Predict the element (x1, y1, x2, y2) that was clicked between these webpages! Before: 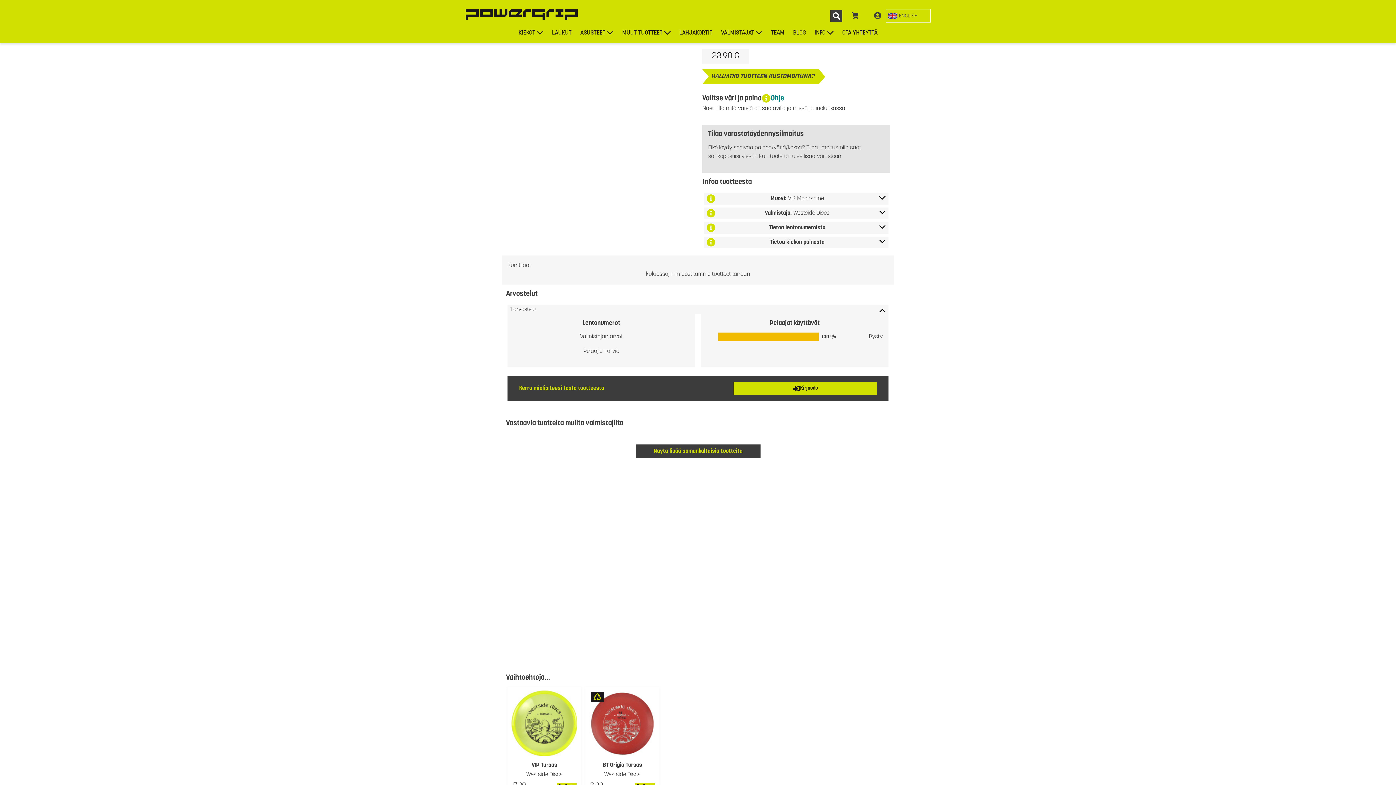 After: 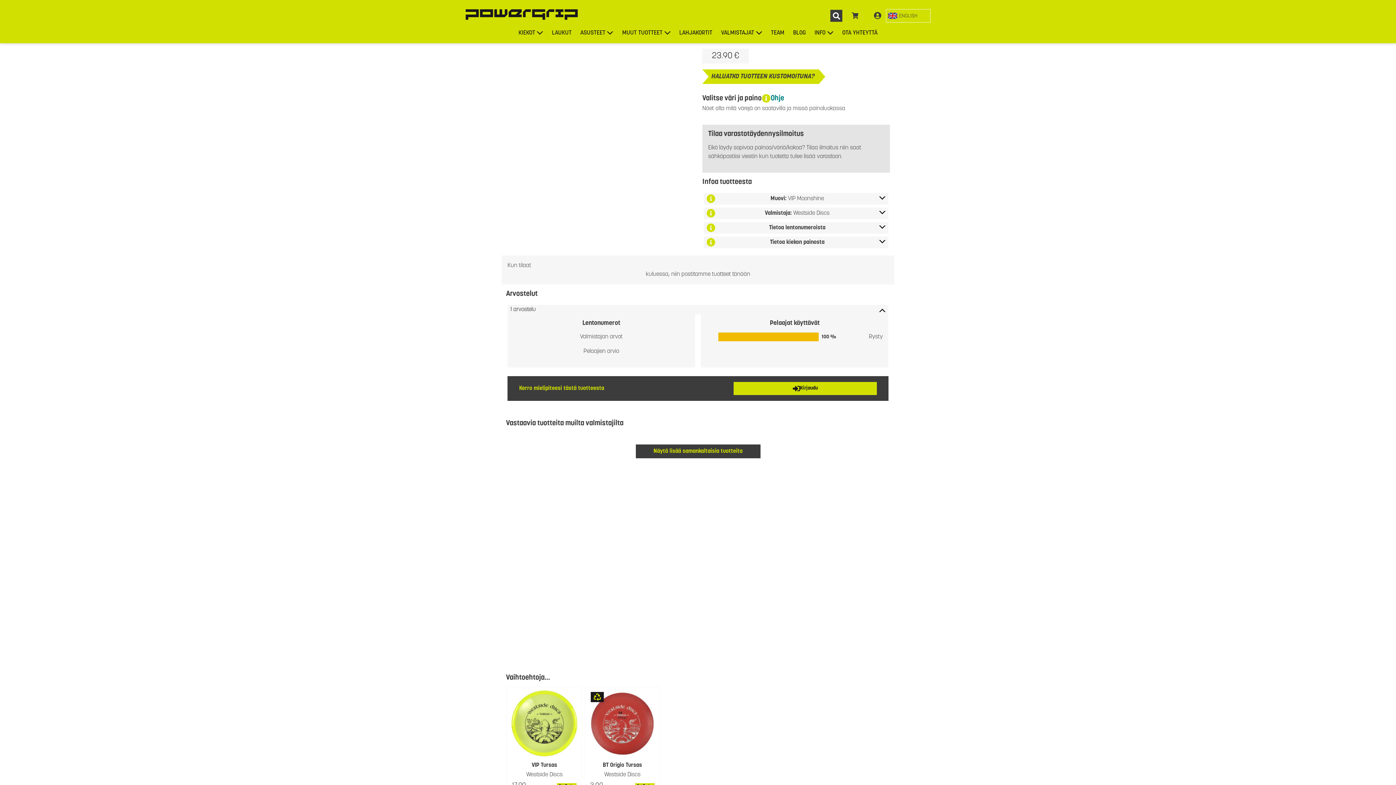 Action: bbox: (847, 8, 863, 22) label: Ostoskori